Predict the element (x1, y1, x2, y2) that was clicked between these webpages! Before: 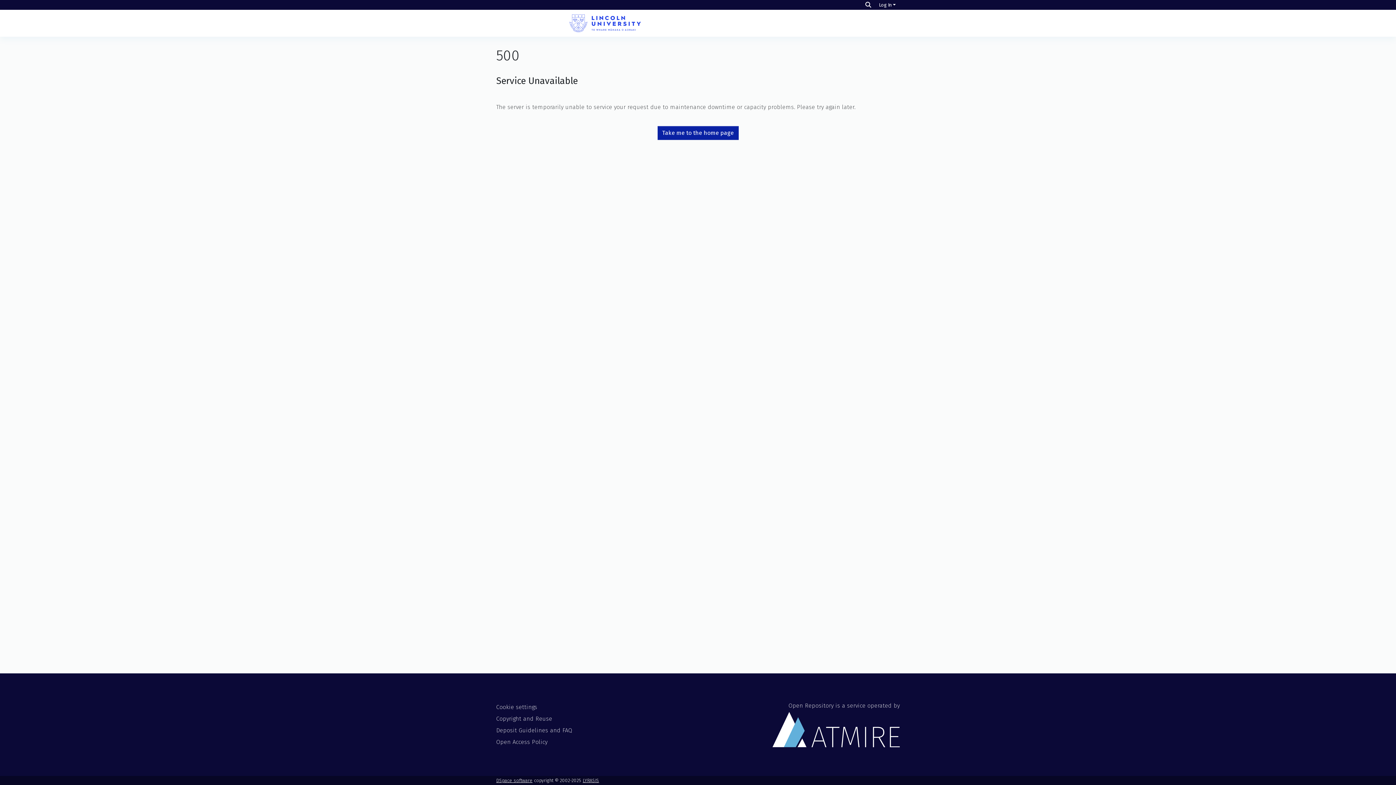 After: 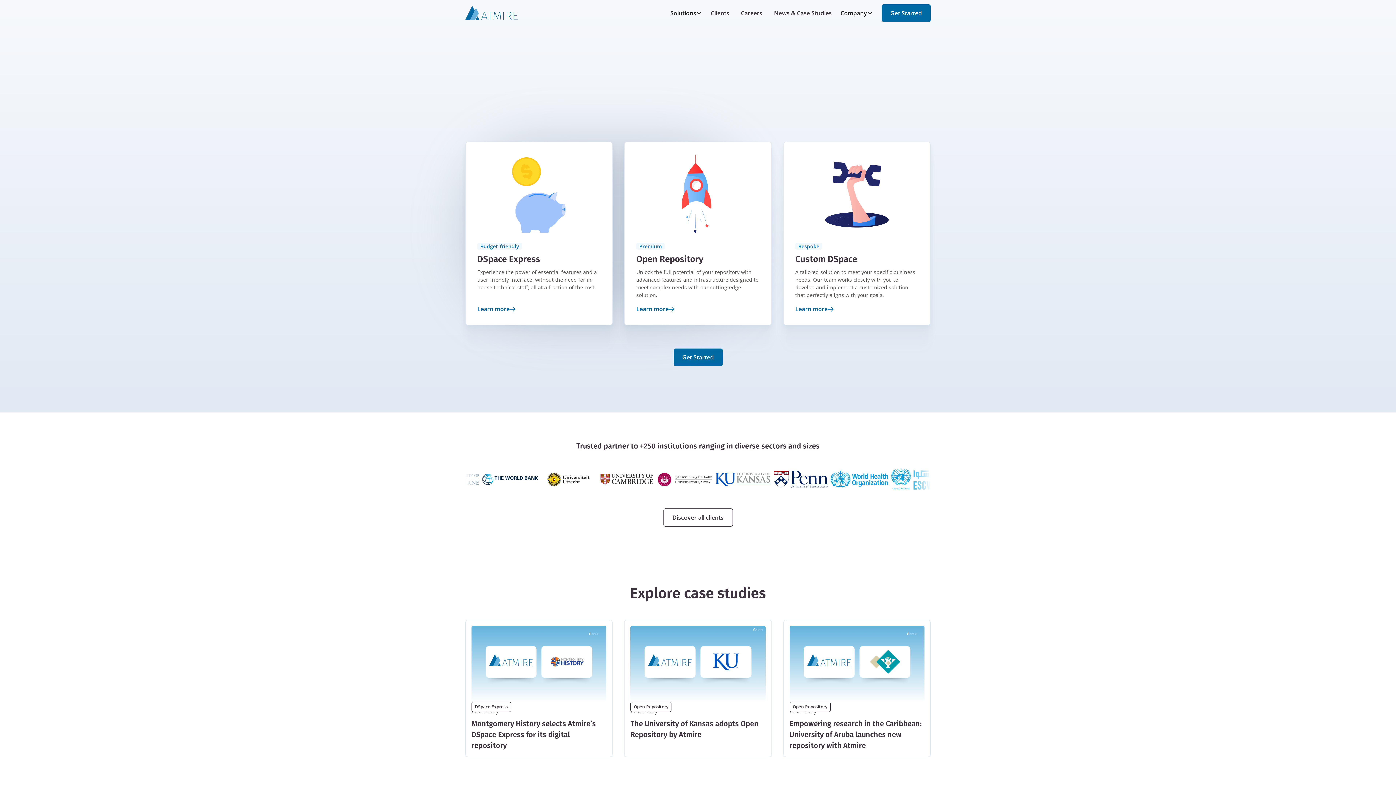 Action: bbox: (772, 702, 900, 747) label: Open Repository is a service operated by